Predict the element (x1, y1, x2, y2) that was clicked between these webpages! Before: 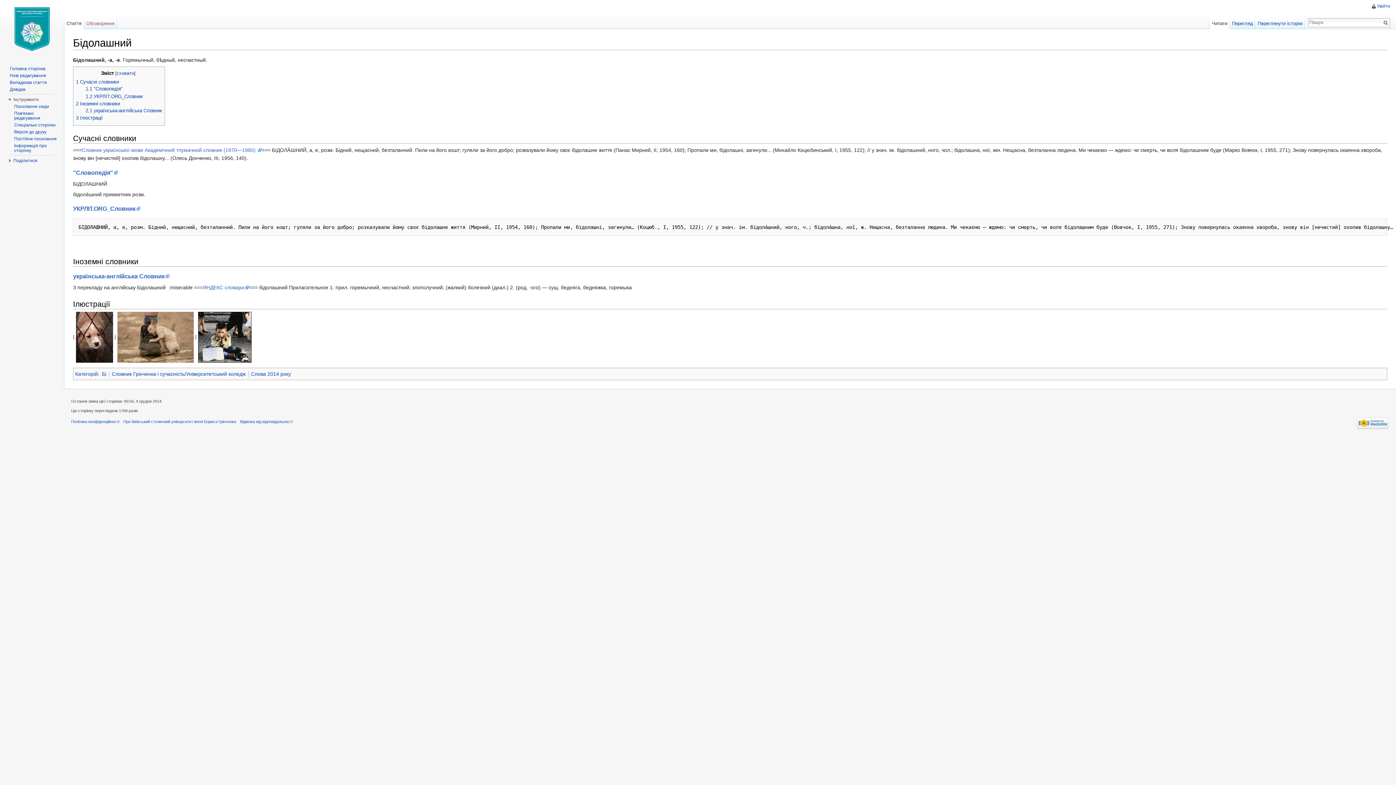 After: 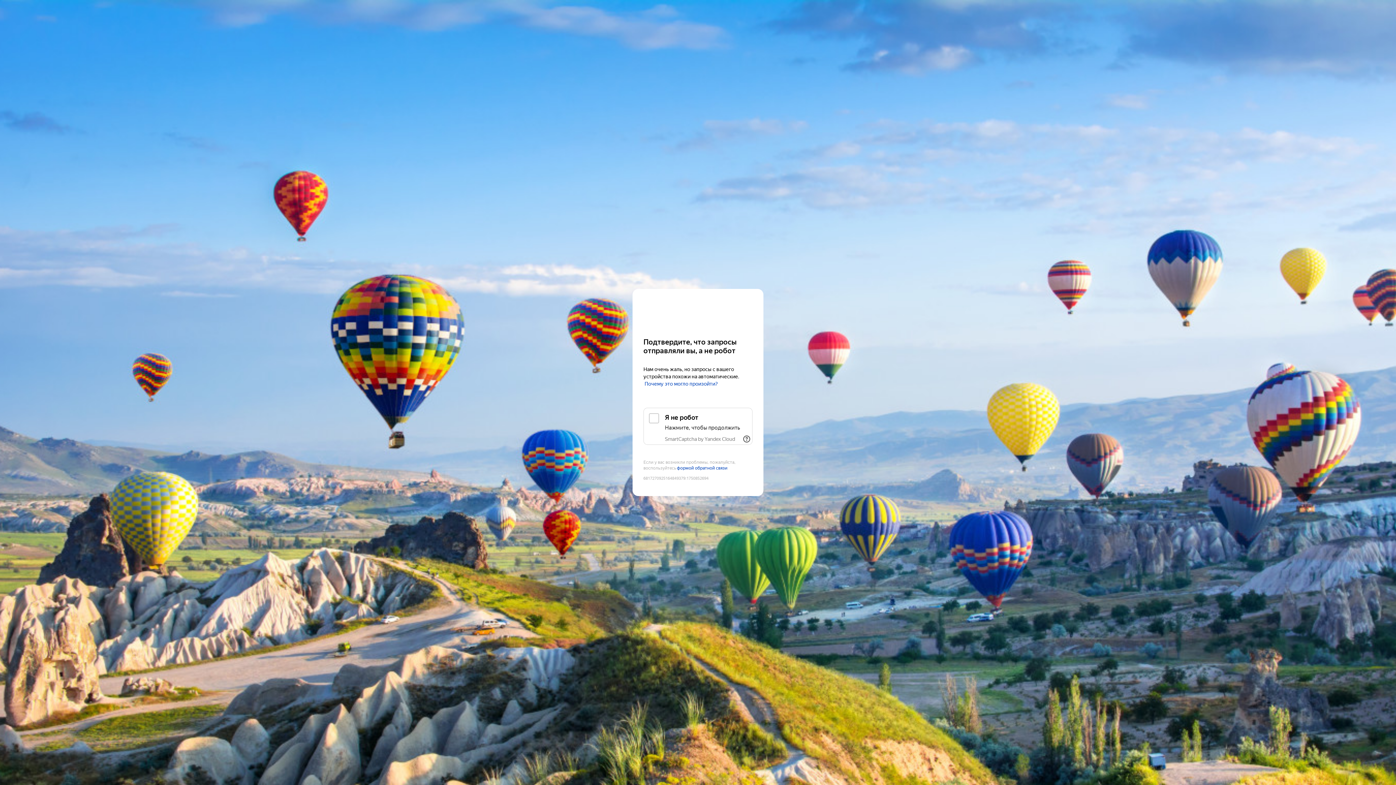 Action: label: ЯНДЕКС словари bbox: (202, 284, 249, 290)